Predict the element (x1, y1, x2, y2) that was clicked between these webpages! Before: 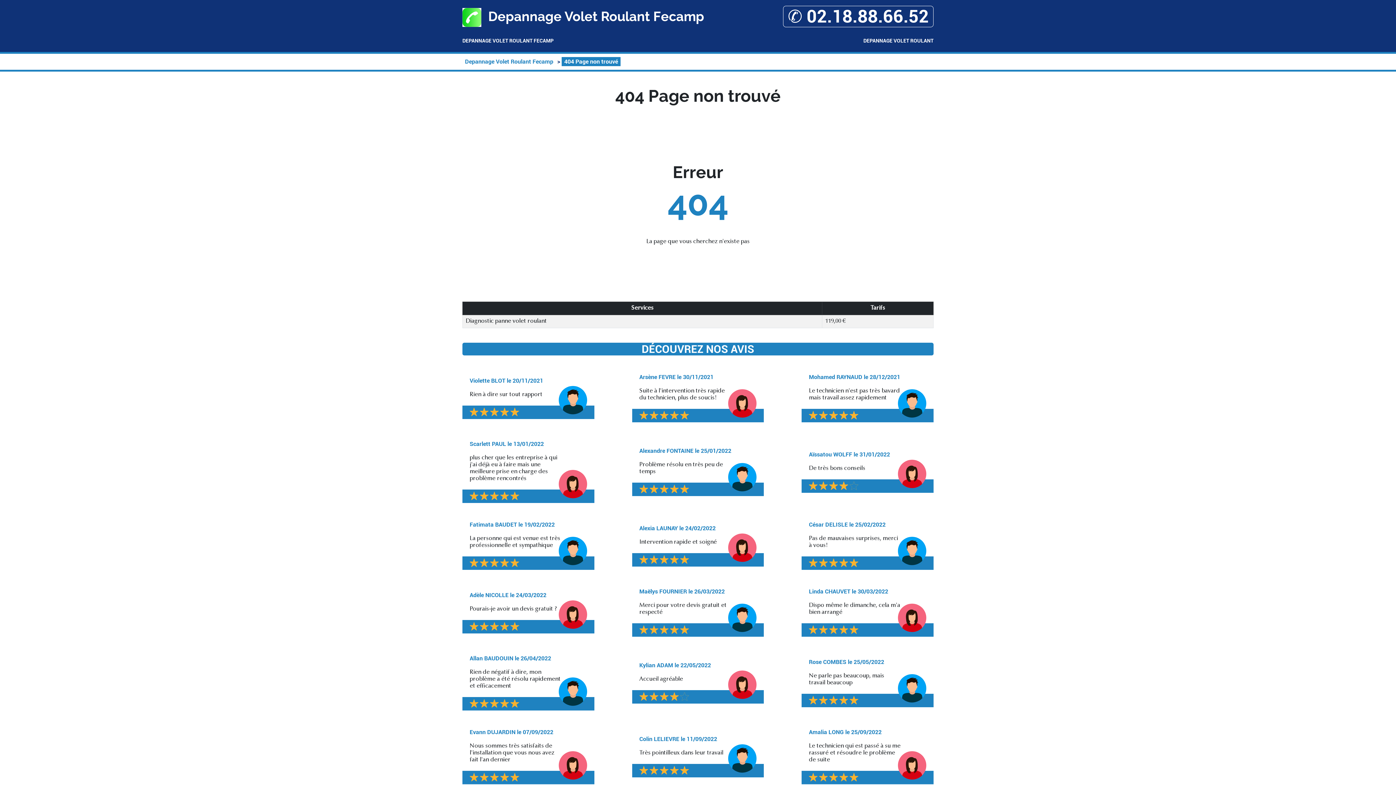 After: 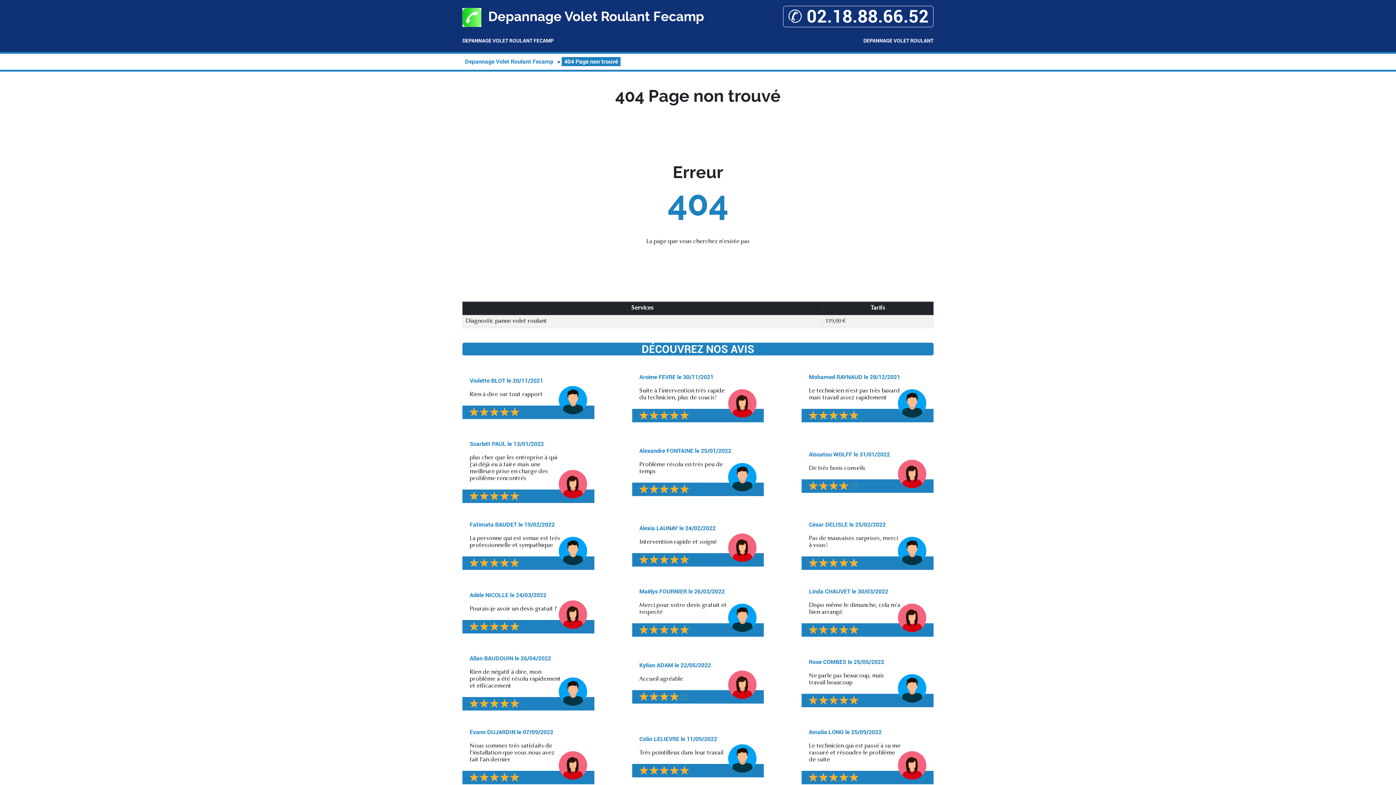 Action: label: 404 Page non trouvé bbox: (561, 57, 620, 66)